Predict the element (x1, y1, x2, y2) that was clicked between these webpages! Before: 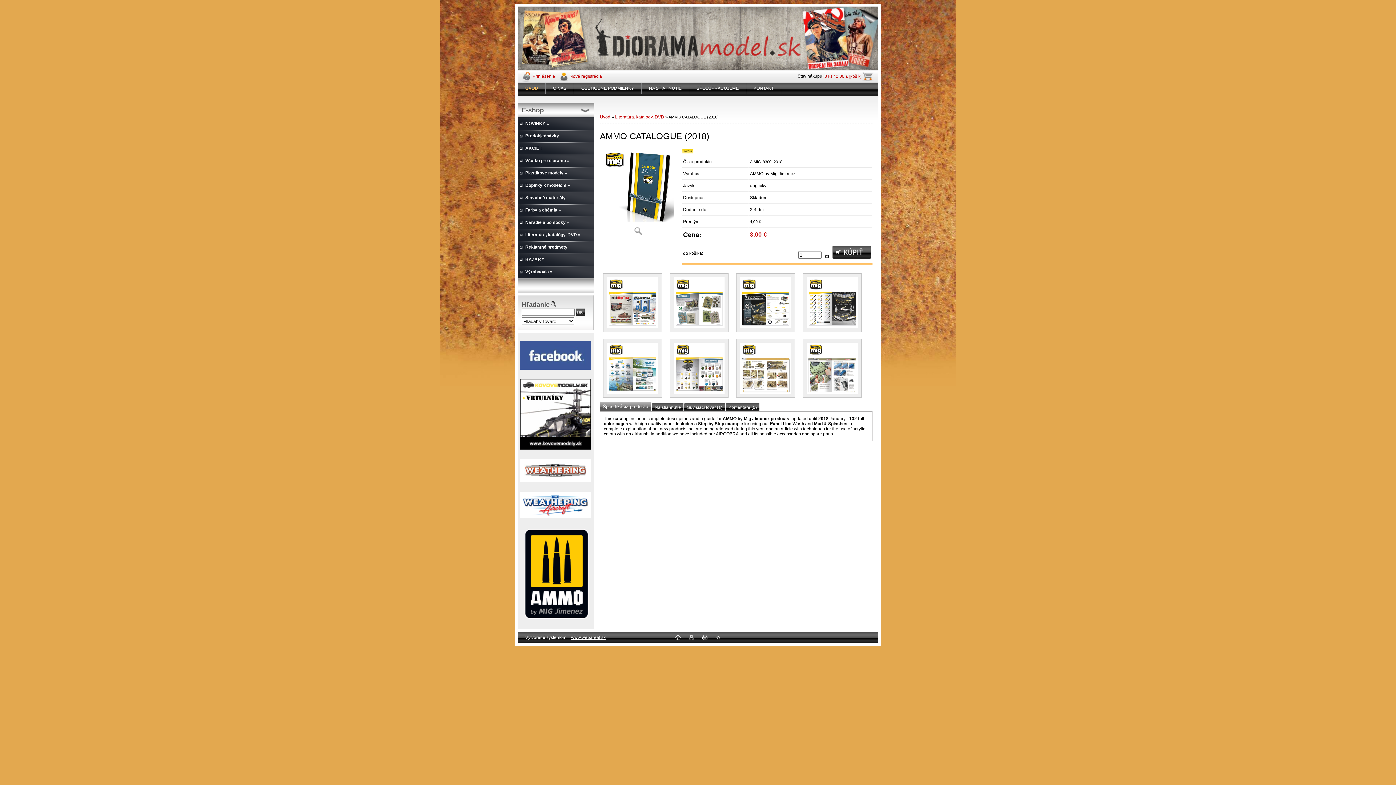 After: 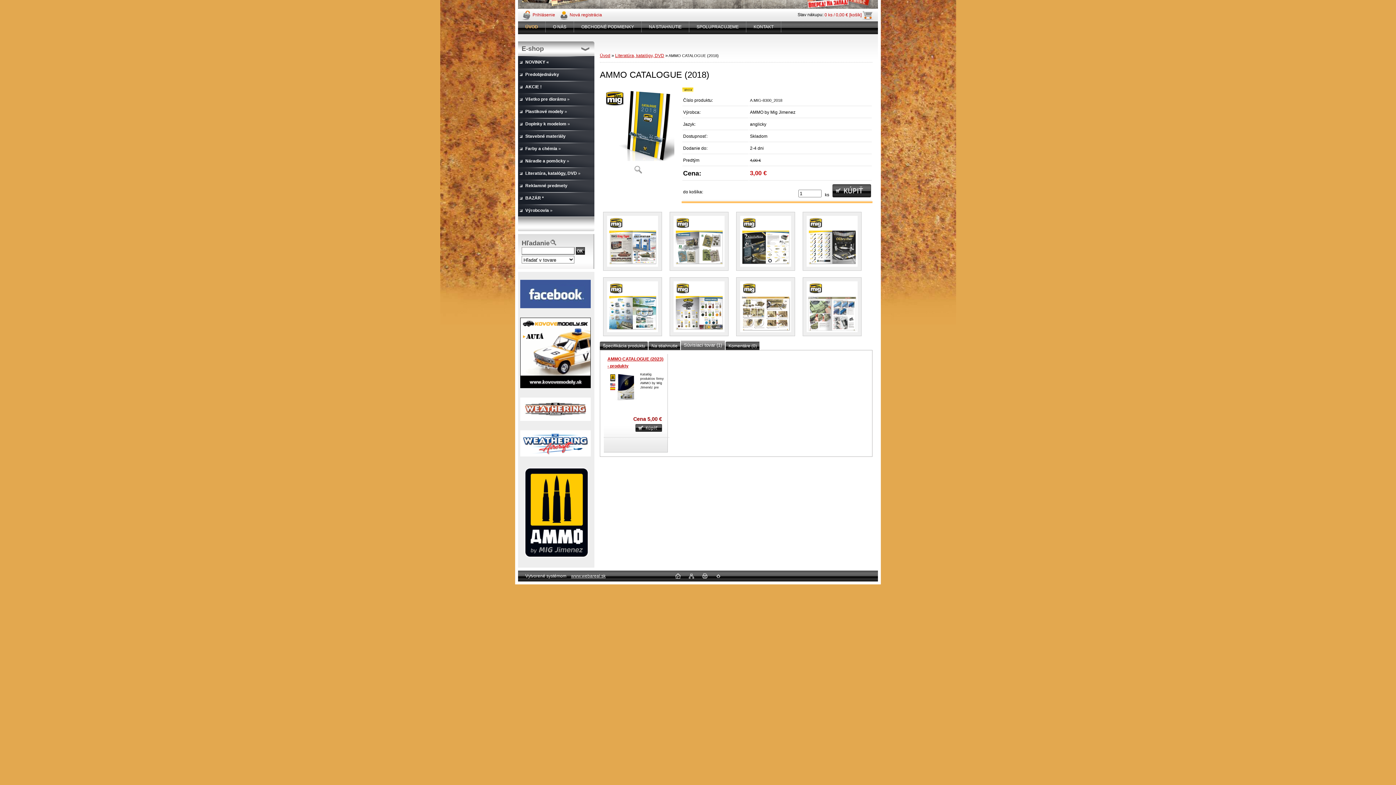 Action: bbox: (685, 403, 725, 412) label: Súvisiaci tovar (1)